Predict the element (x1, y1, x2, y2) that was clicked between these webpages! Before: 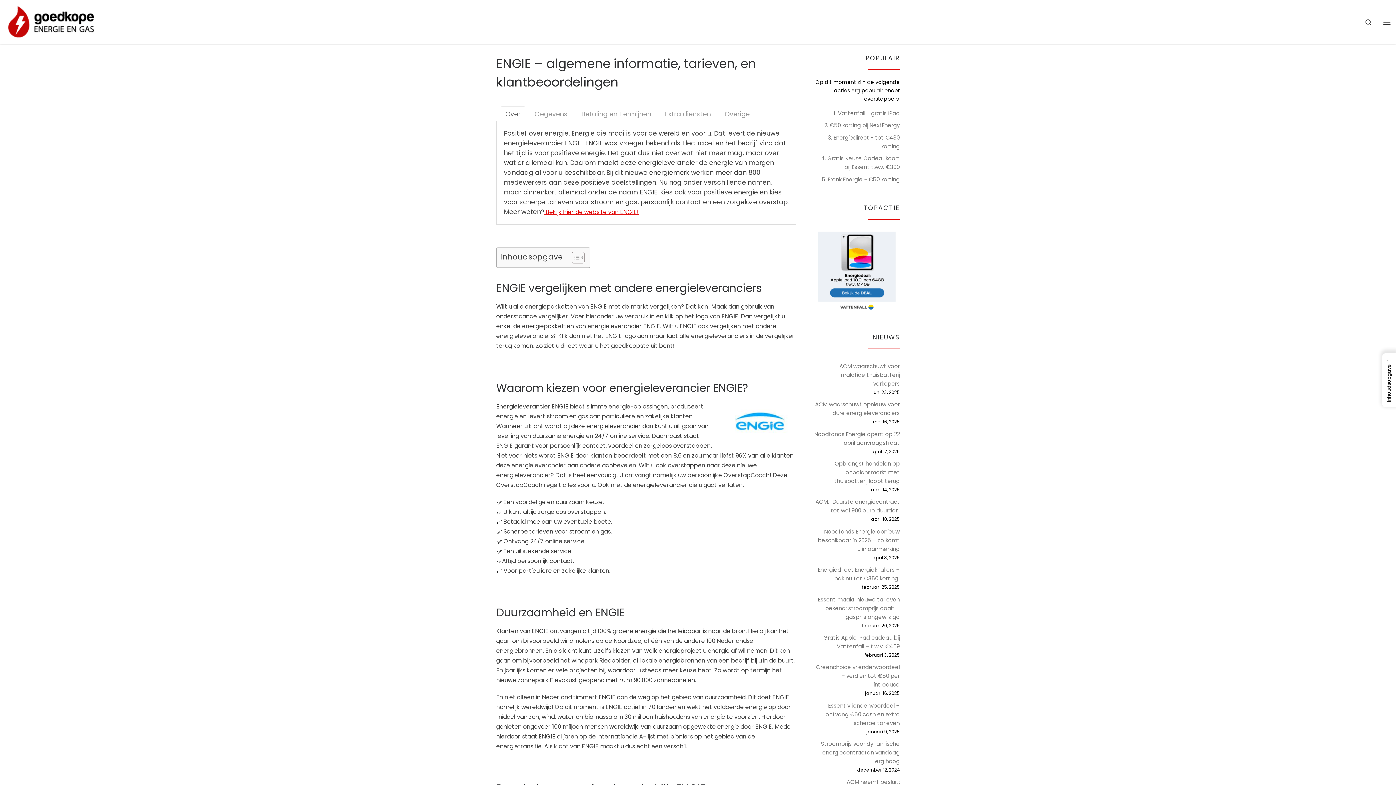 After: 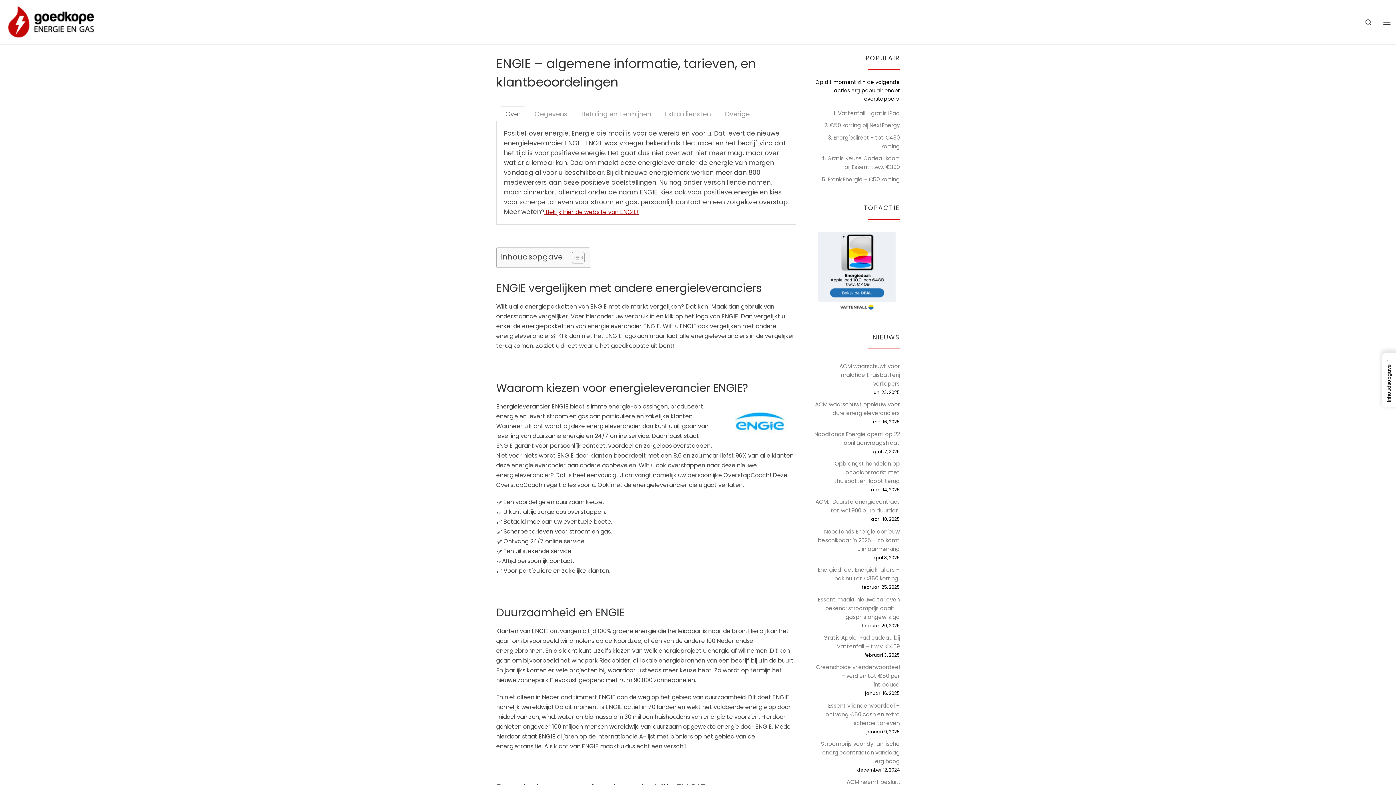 Action: bbox: (544, 208, 638, 216) label:  Bekijk hier de website van ENGIE!